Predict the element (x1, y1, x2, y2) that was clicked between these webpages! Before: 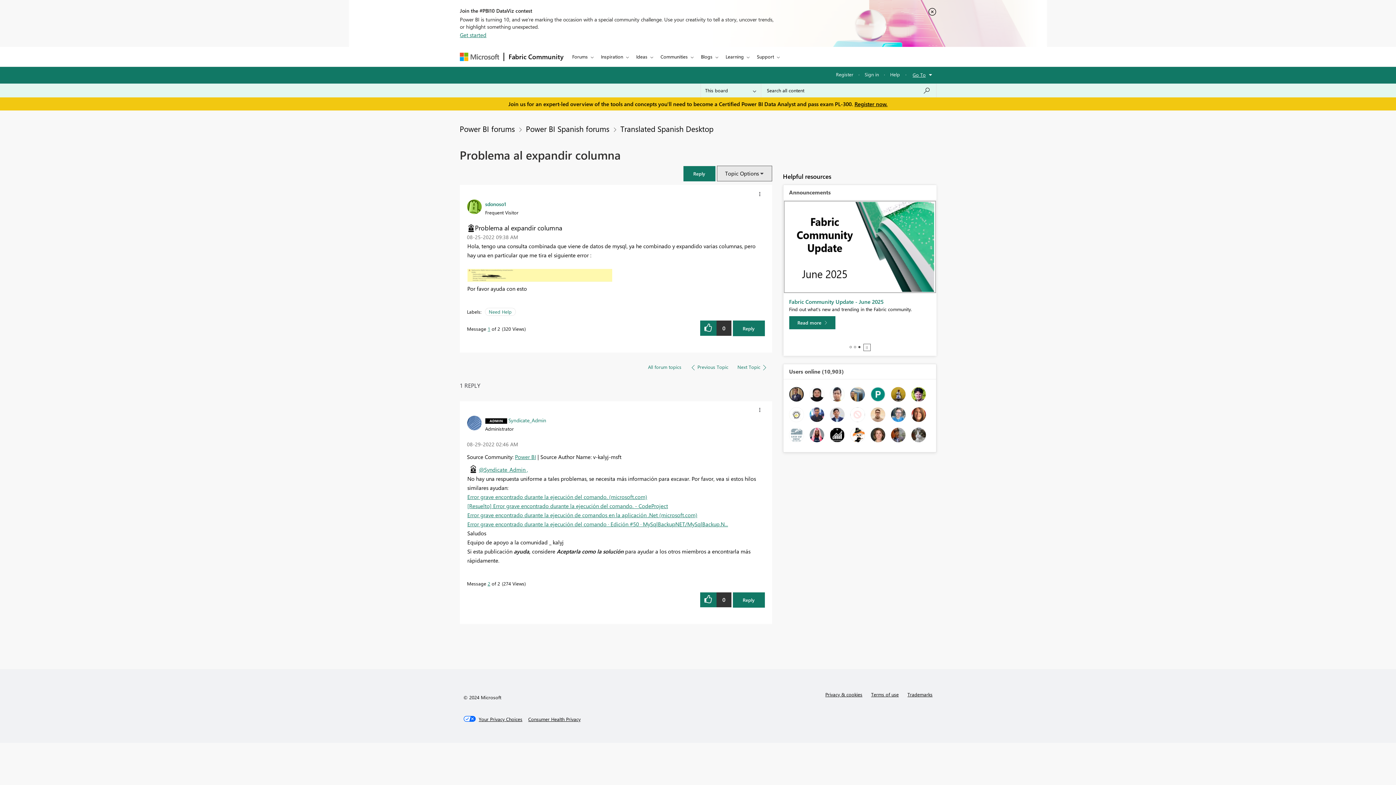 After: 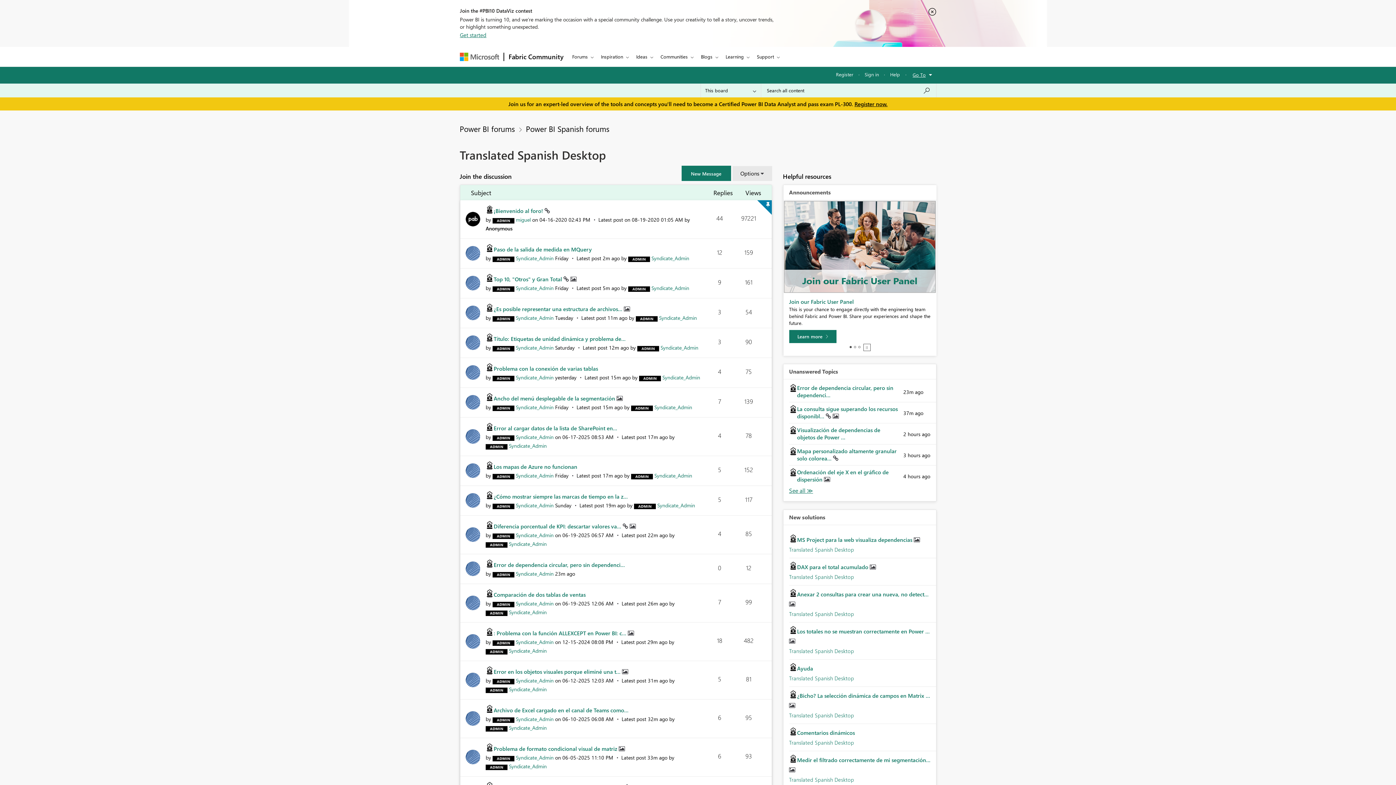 Action: label: Translated Spanish Desktop bbox: (620, 123, 713, 133)